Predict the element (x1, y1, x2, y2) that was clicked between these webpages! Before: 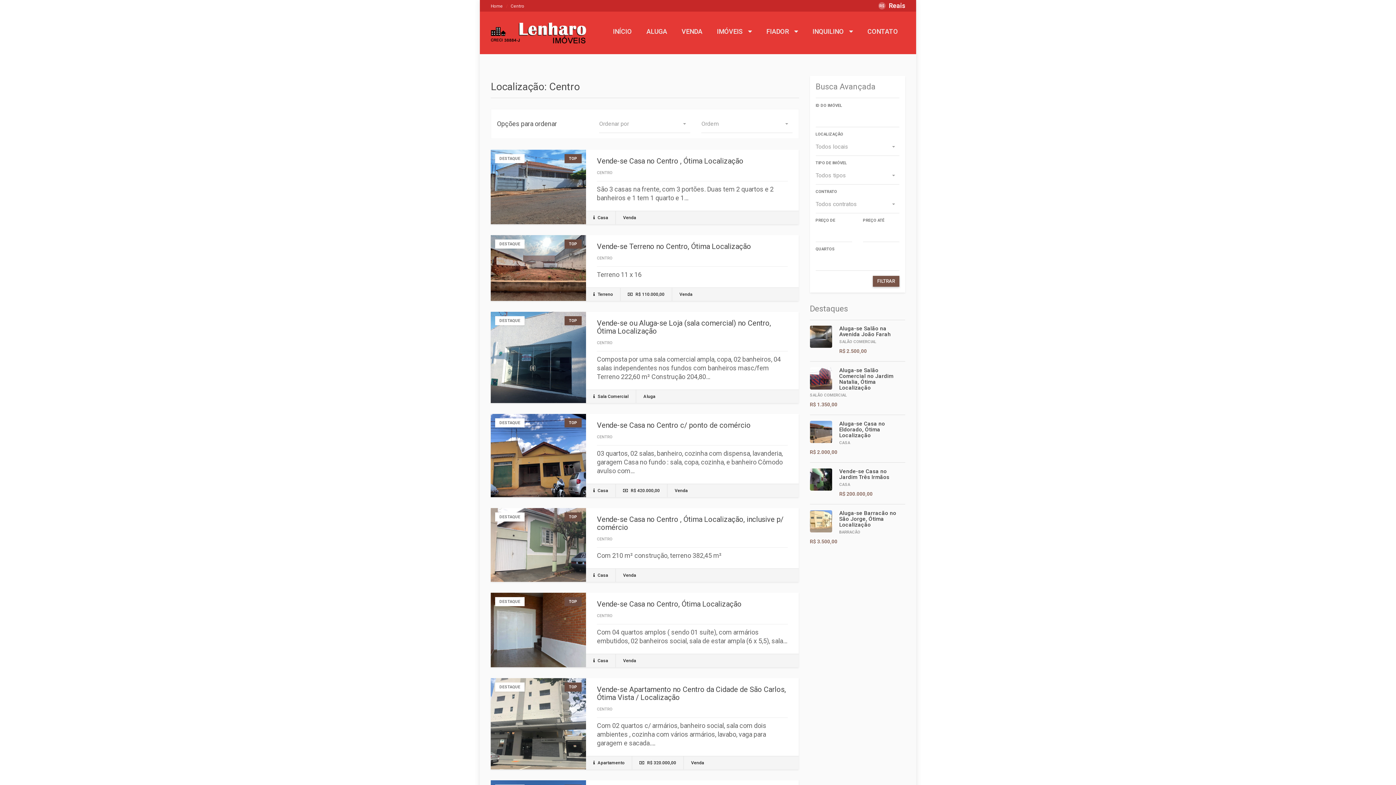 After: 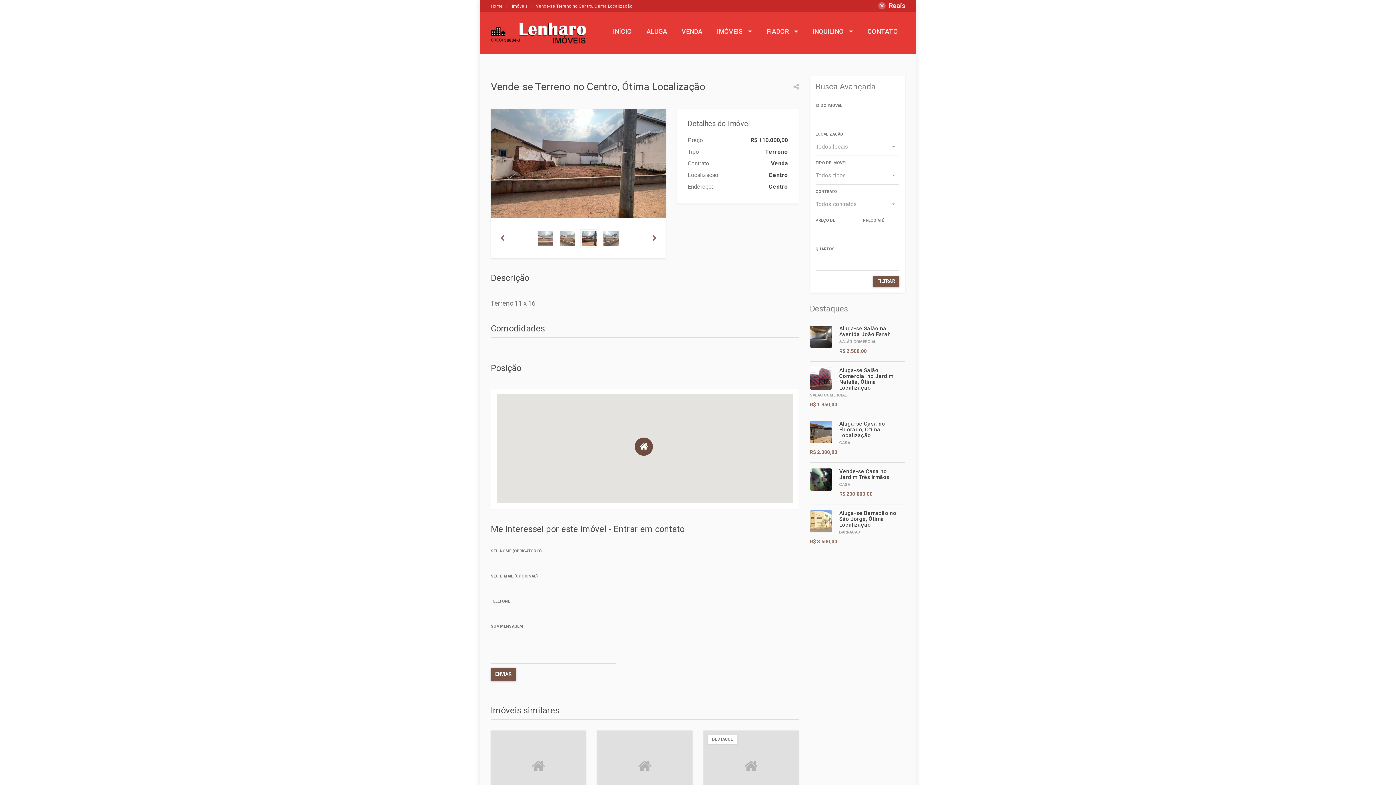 Action: bbox: (490, 235, 586, 301) label: DESTAQUE
TOP